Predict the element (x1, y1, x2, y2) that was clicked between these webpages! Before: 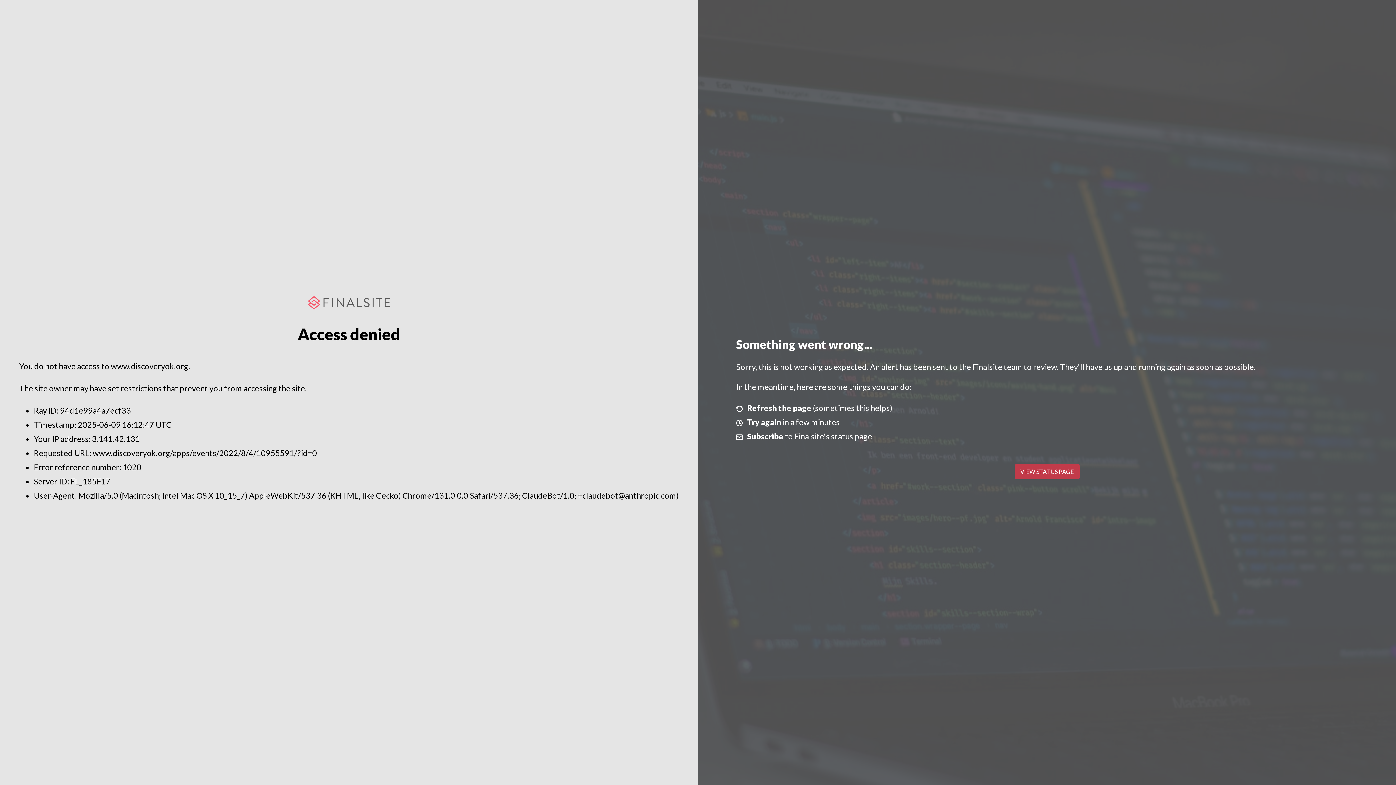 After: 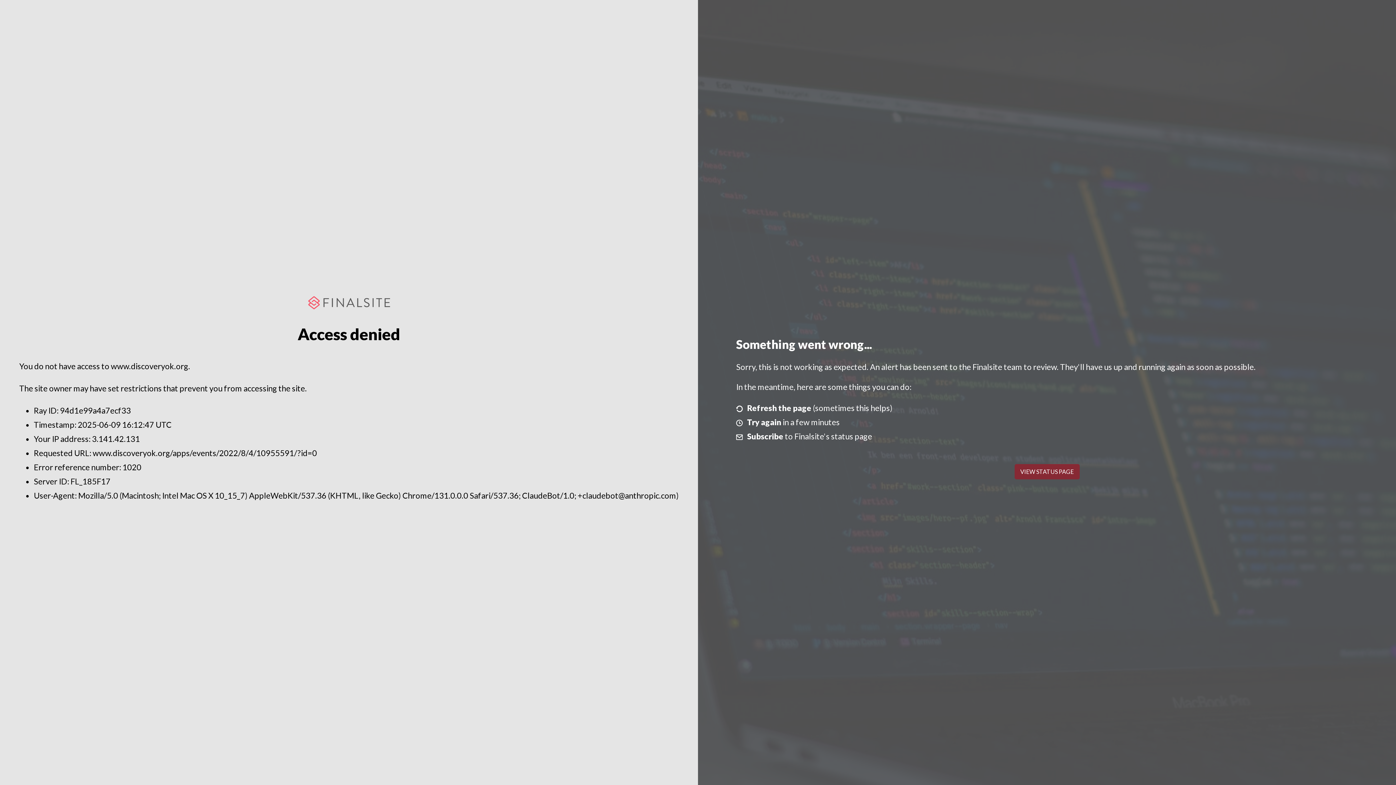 Action: bbox: (1014, 464, 1079, 479) label: VIEW STATUS PAGE